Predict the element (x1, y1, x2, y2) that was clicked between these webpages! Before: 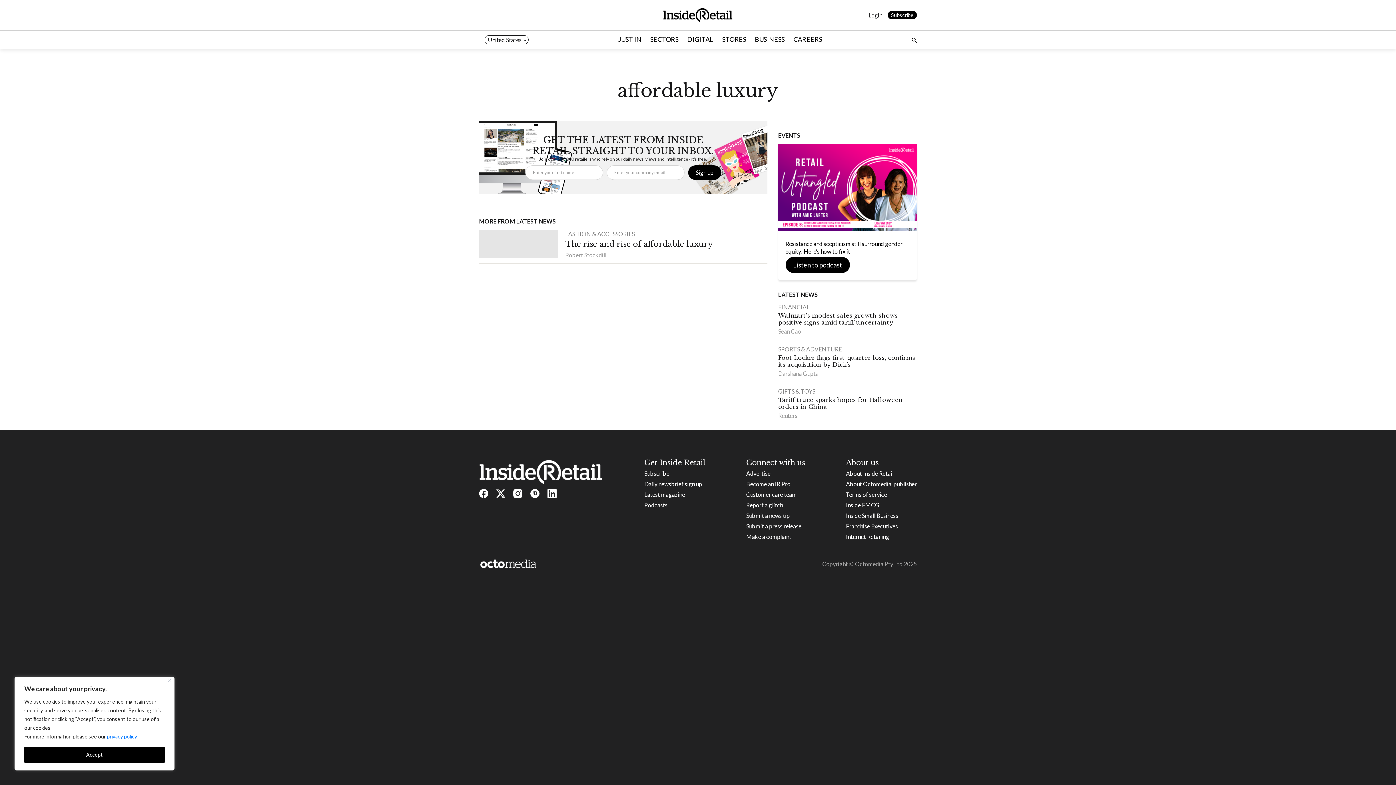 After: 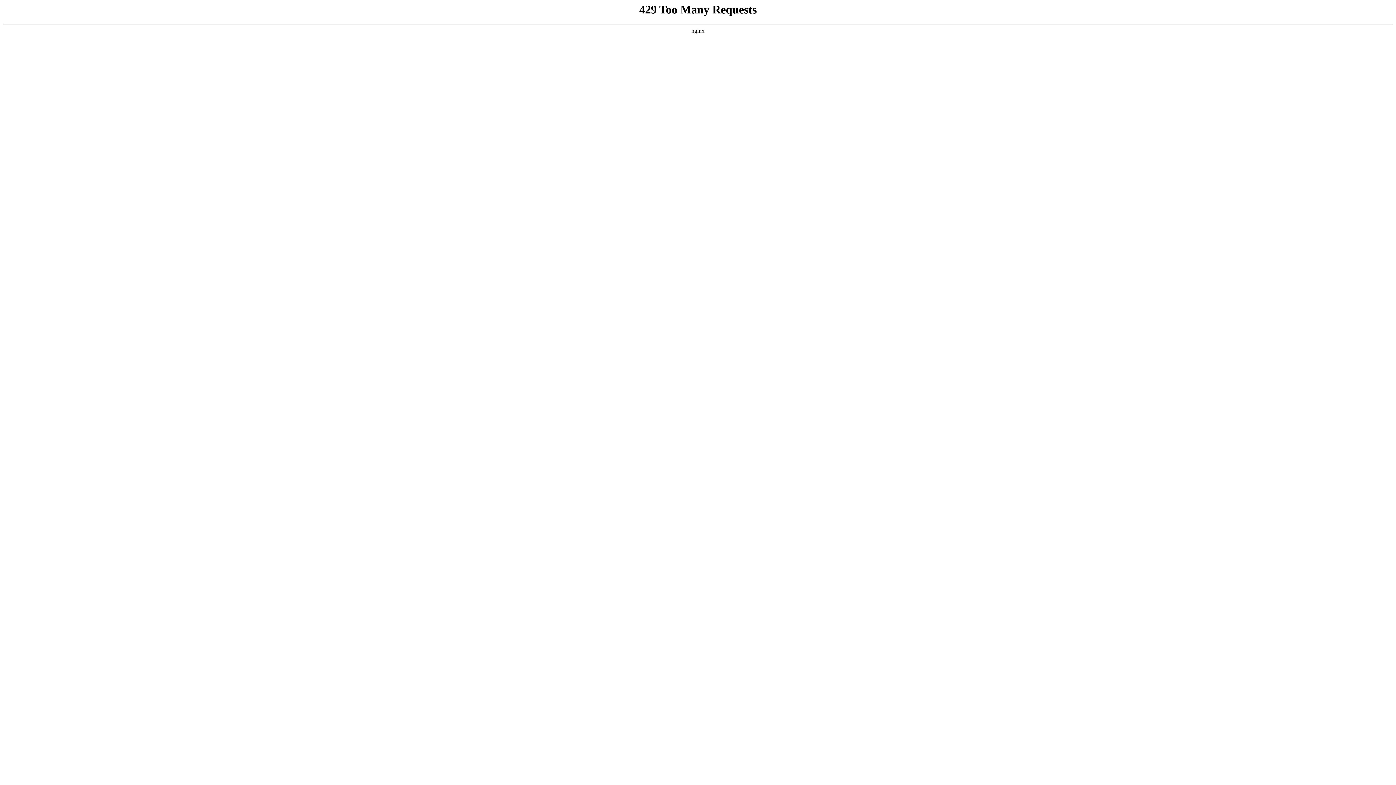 Action: bbox: (746, 480, 790, 487) label: Become an IR Pro